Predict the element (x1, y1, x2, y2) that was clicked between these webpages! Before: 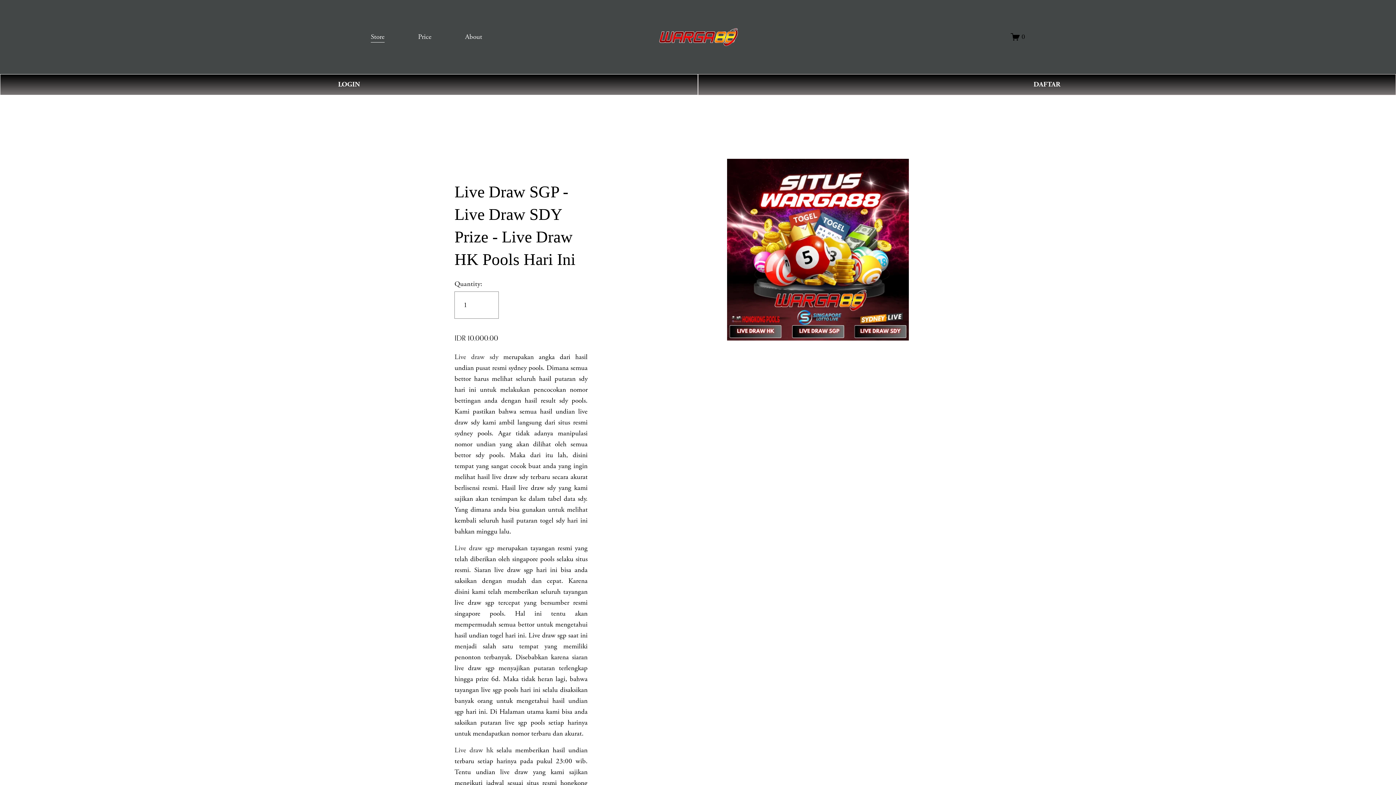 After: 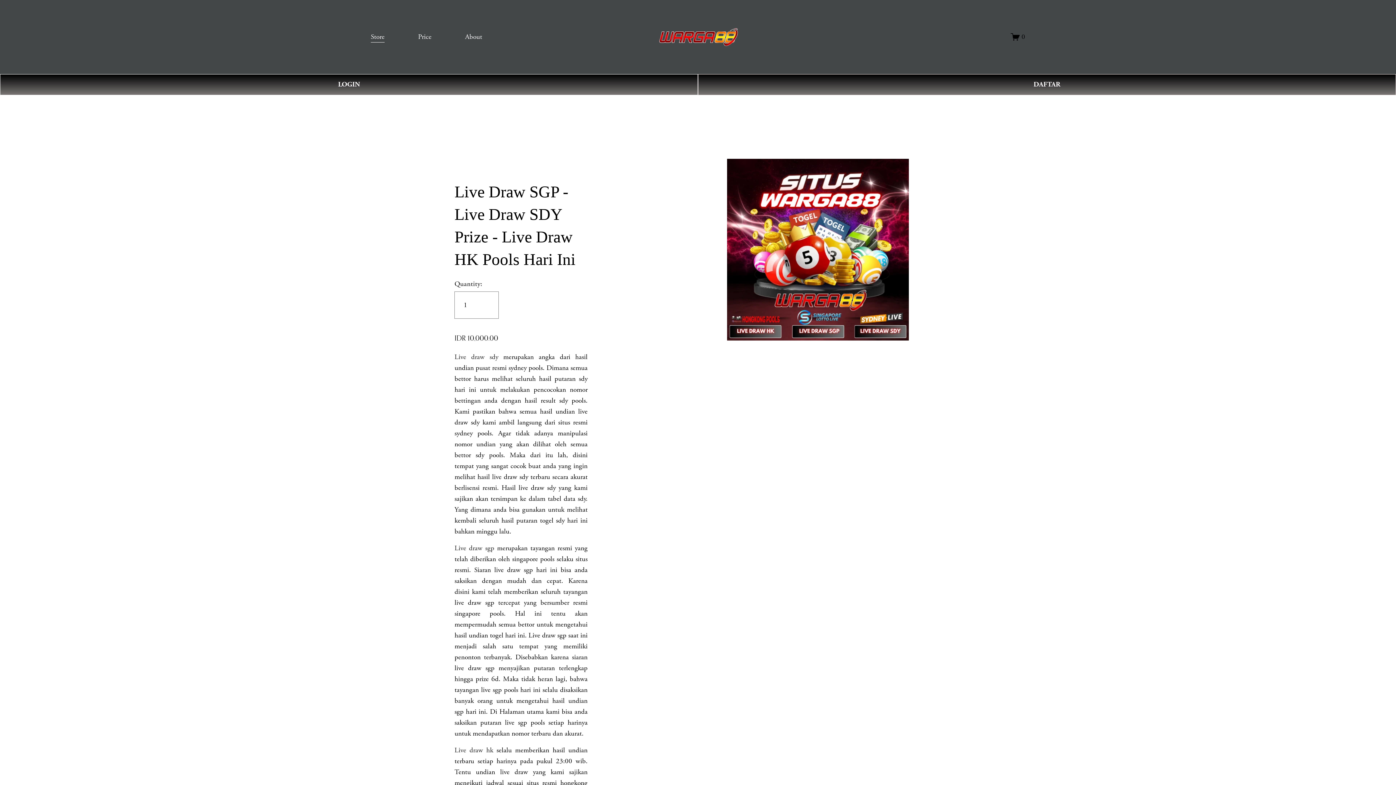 Action: bbox: (418, 30, 431, 43) label: Price